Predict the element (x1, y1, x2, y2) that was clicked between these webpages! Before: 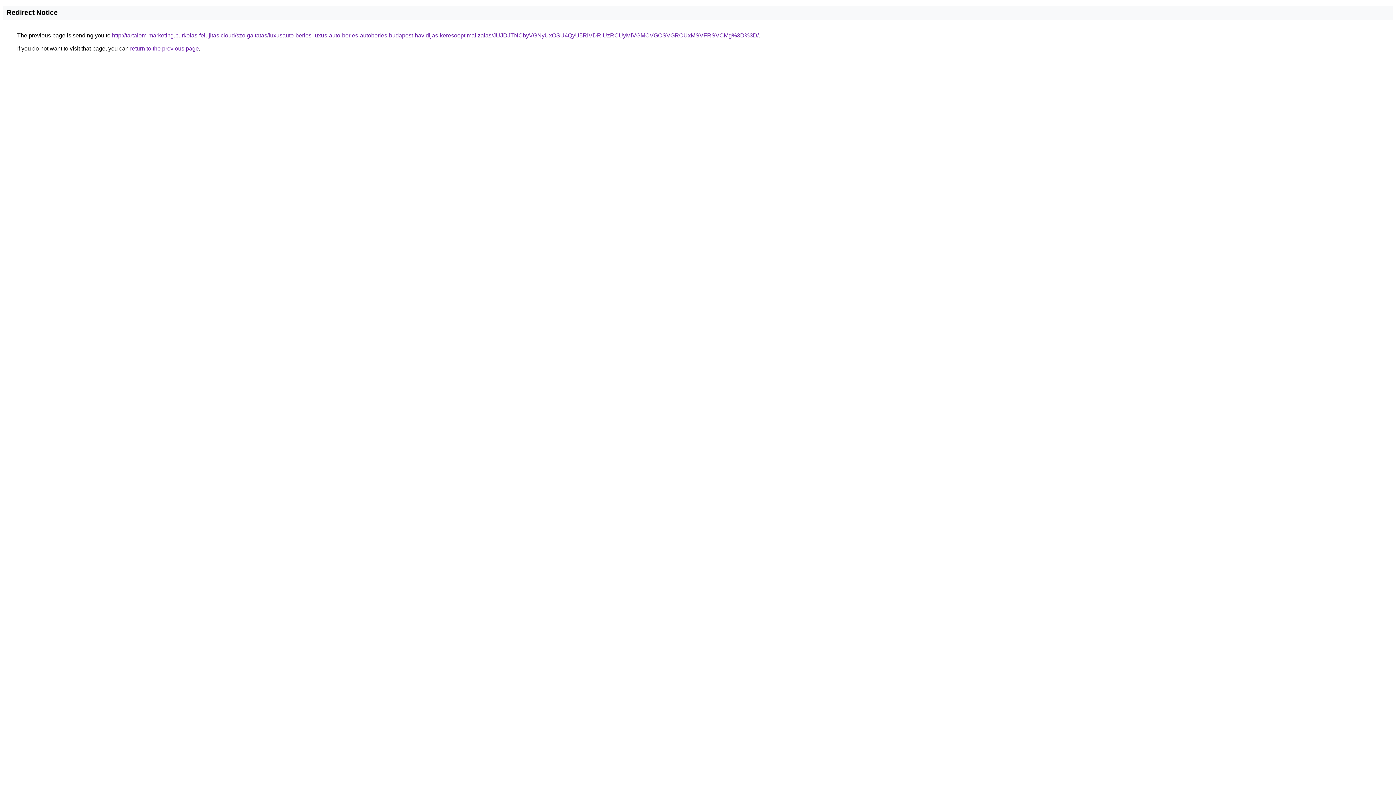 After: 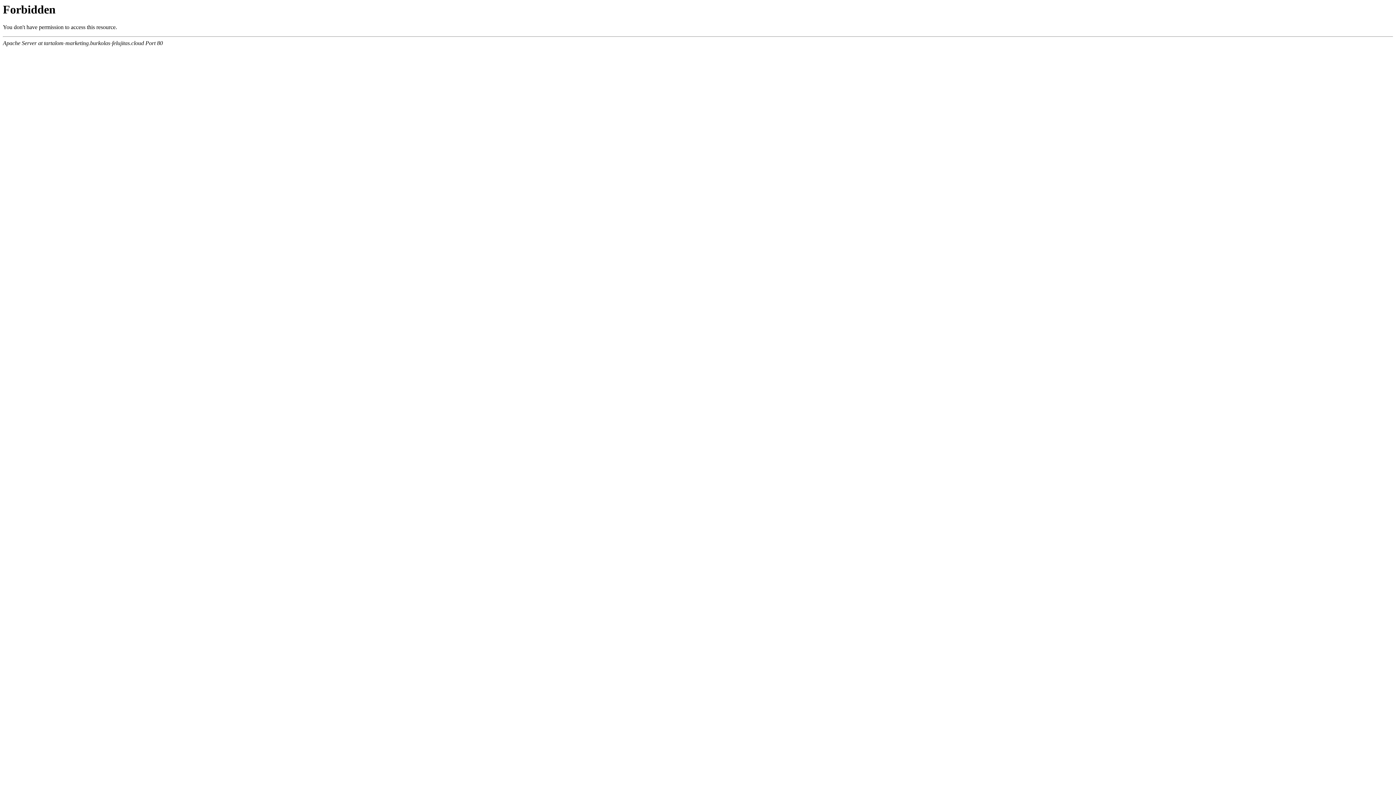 Action: bbox: (112, 32, 758, 38) label: http://tartalom-marketing.burkolas-felujitas.cloud/szolgaltatas/luxusauto-berles-luxus-auto-berles-autoberles-budapest-havidijas-keresooptimalizalas/JUJDJTNCbyVGNyUxOSU4QyU5RiVDRiUzRCUyMiVGMCVGOSVGRCUxMSVFRSVCMg%3D%3D/